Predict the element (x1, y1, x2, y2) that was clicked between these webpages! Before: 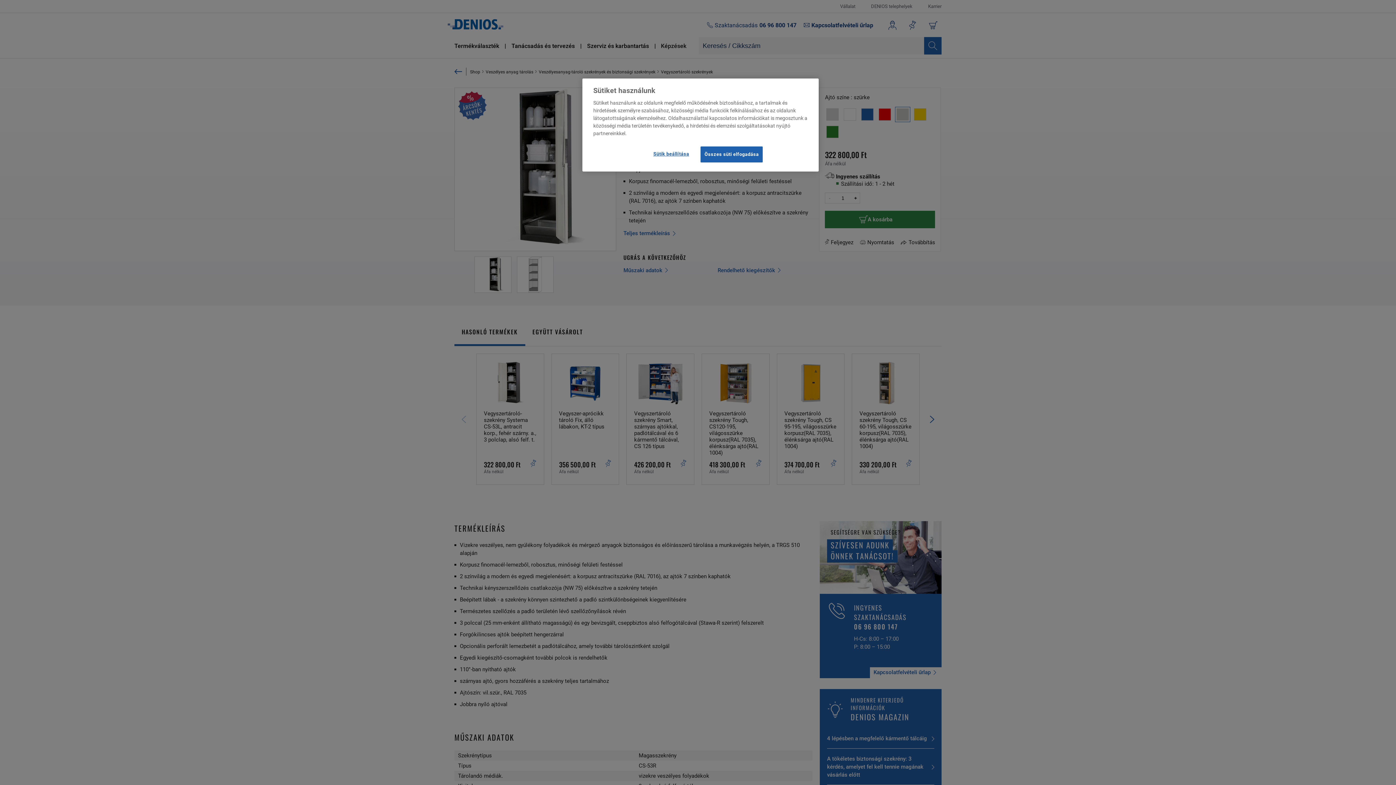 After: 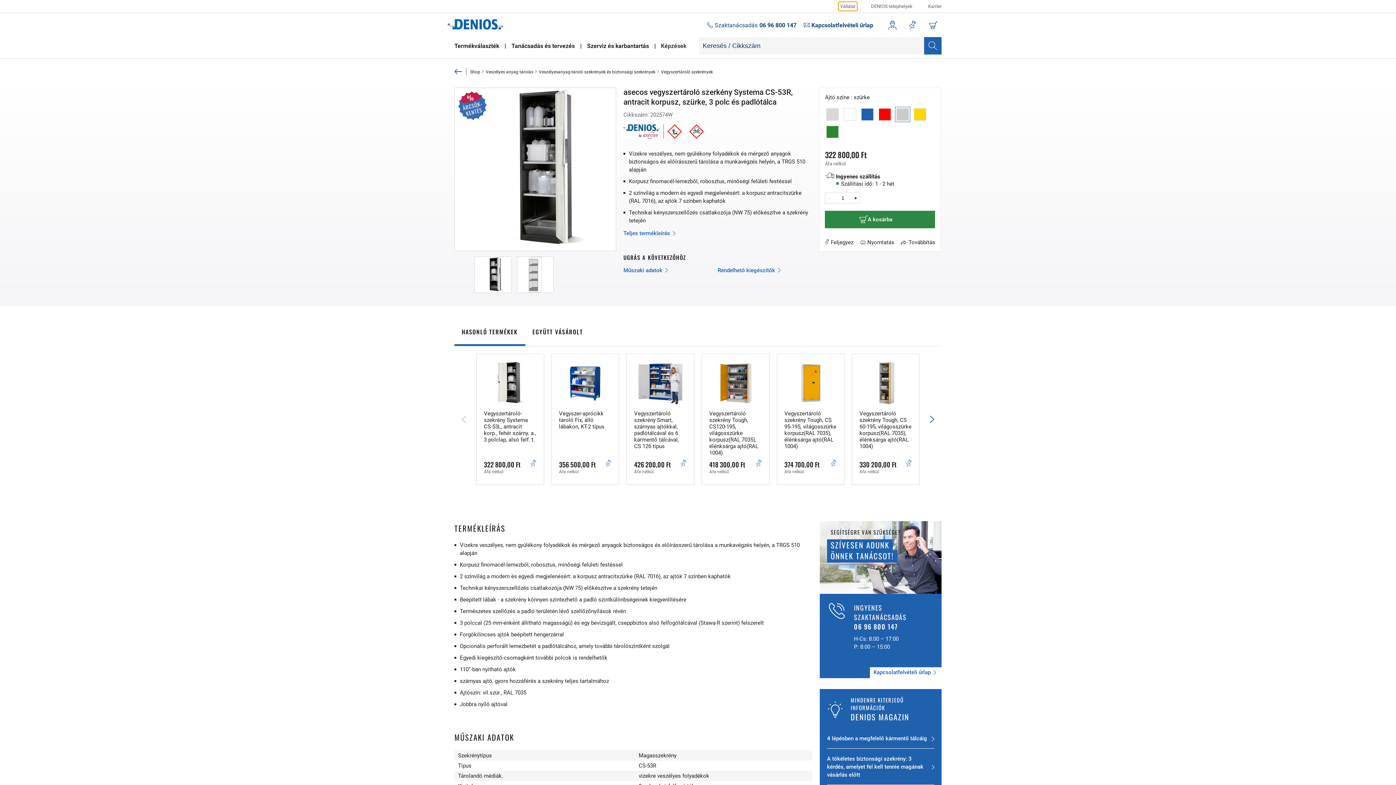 Action: label: Összes süti elfogadása bbox: (700, 146, 763, 162)